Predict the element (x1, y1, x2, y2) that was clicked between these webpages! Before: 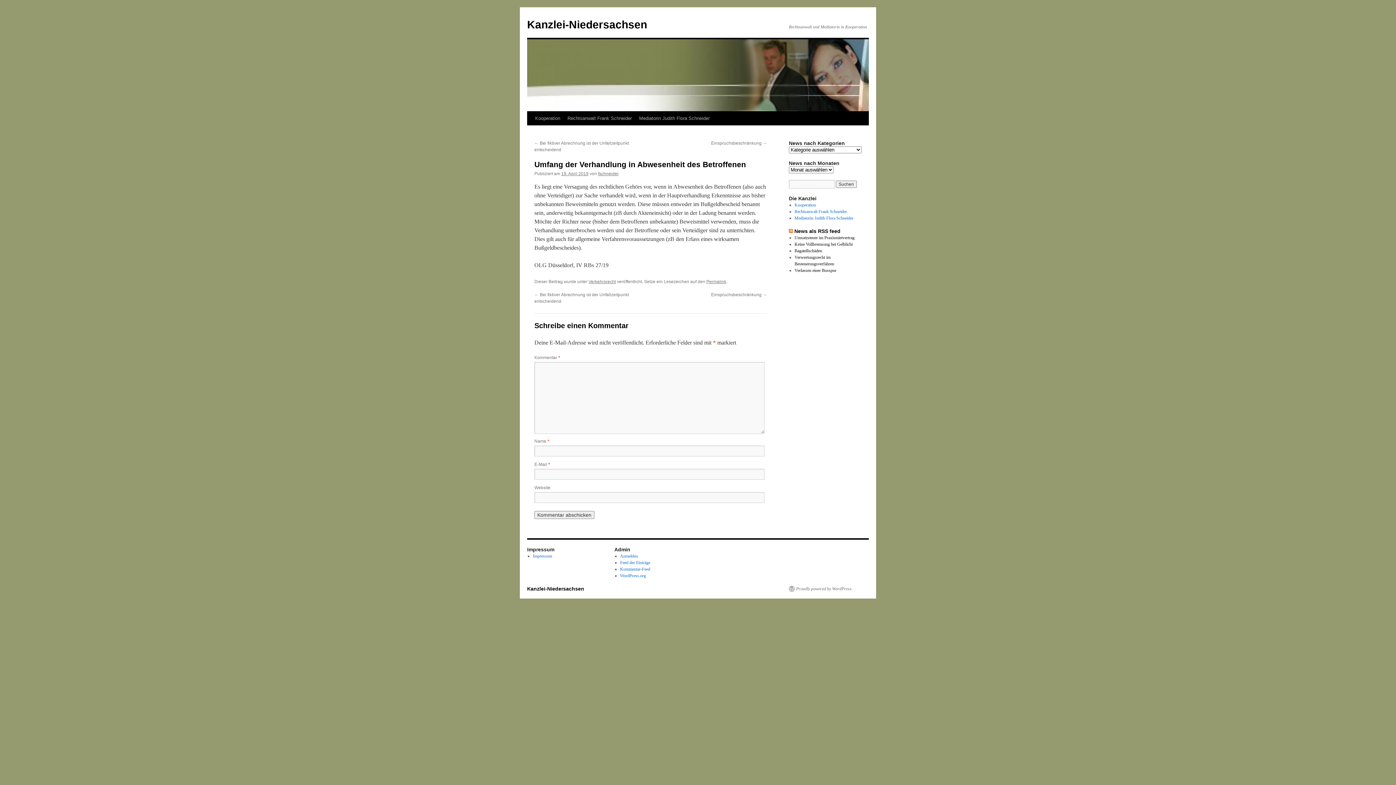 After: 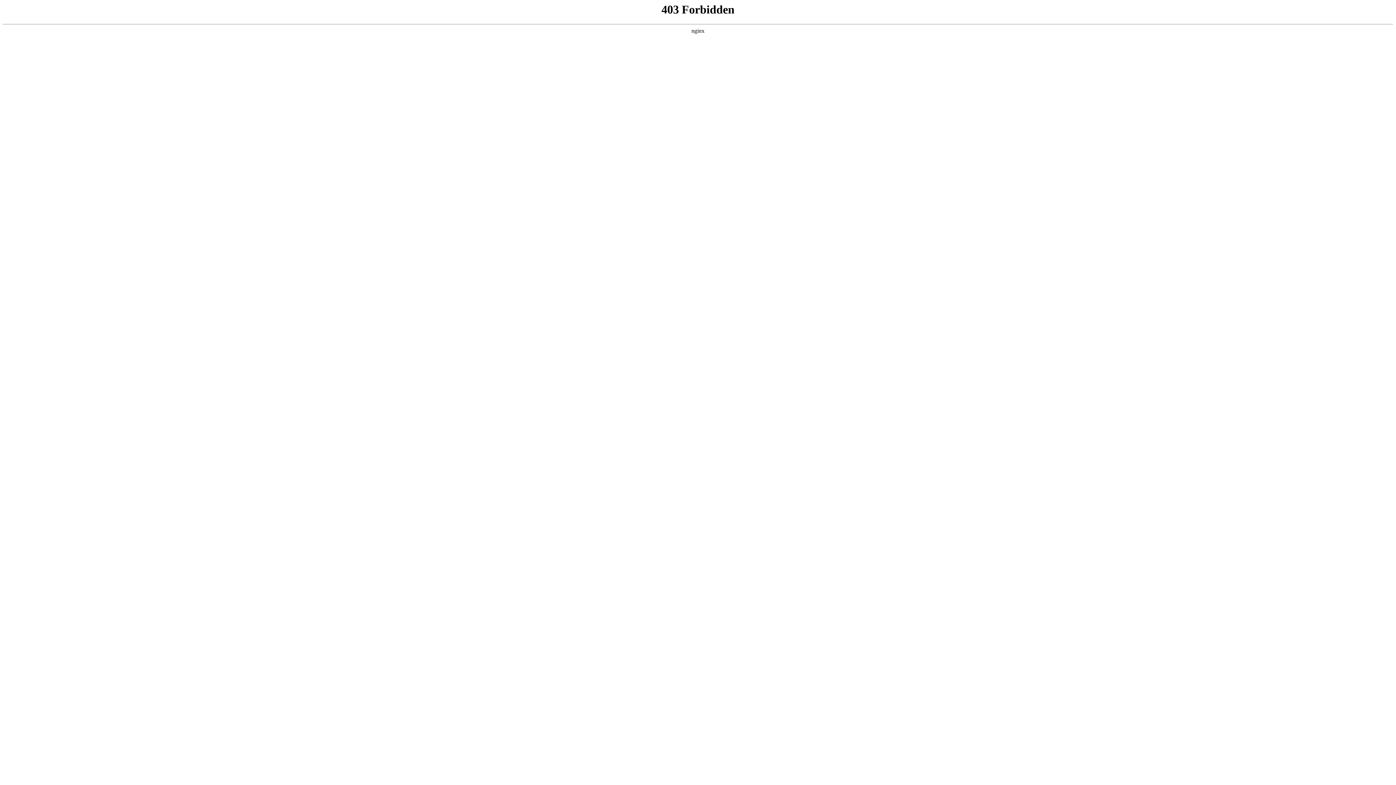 Action: label: WordPress.org bbox: (620, 573, 646, 578)